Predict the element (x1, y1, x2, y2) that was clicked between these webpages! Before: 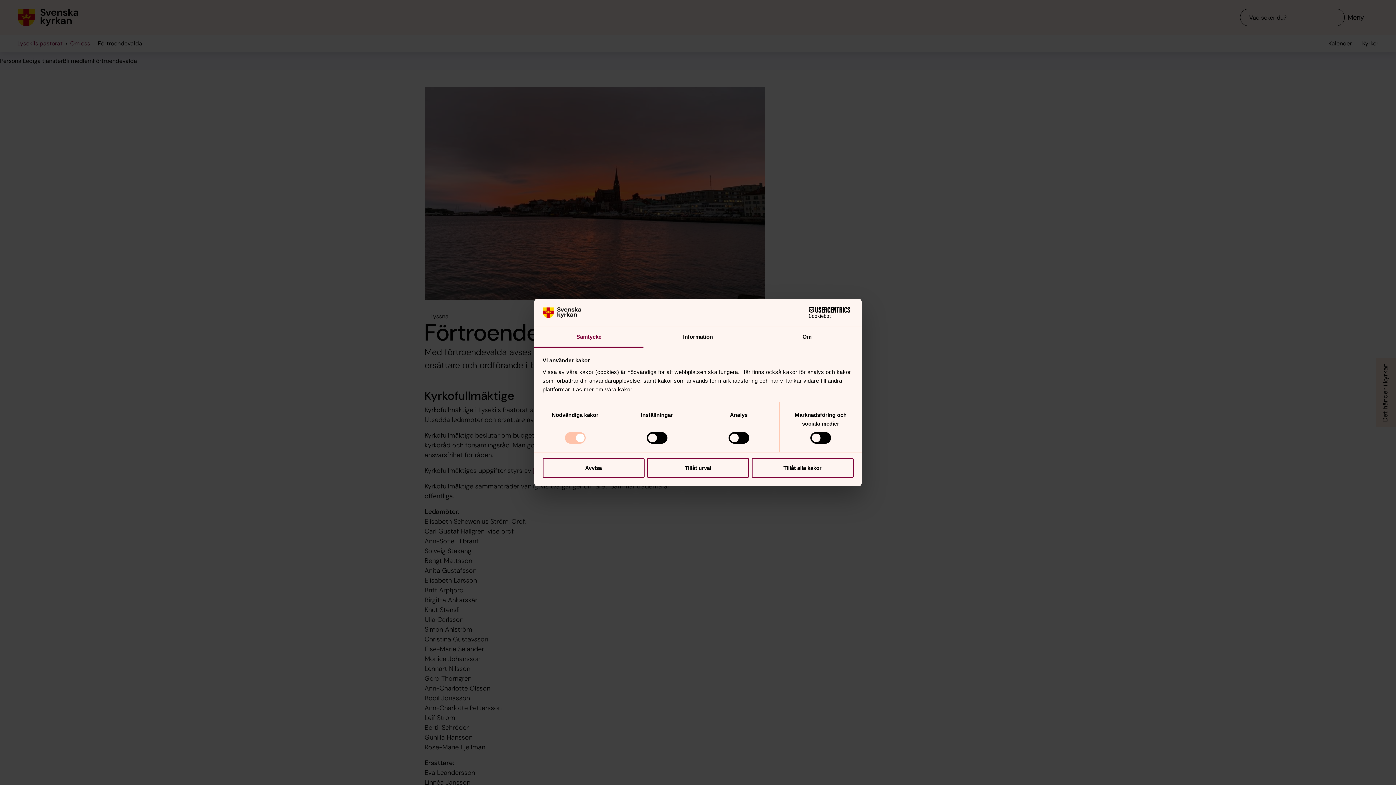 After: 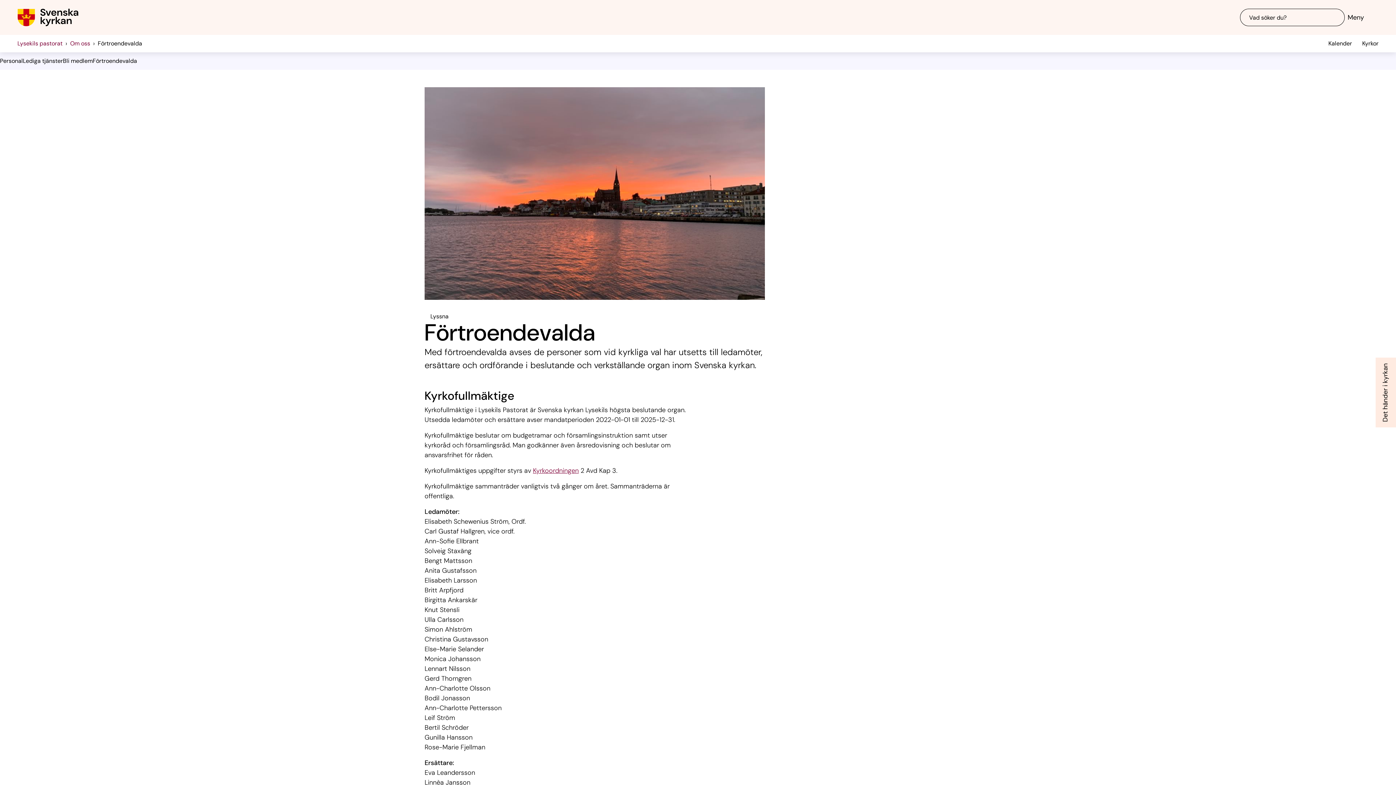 Action: bbox: (542, 458, 644, 478) label: Avvisa